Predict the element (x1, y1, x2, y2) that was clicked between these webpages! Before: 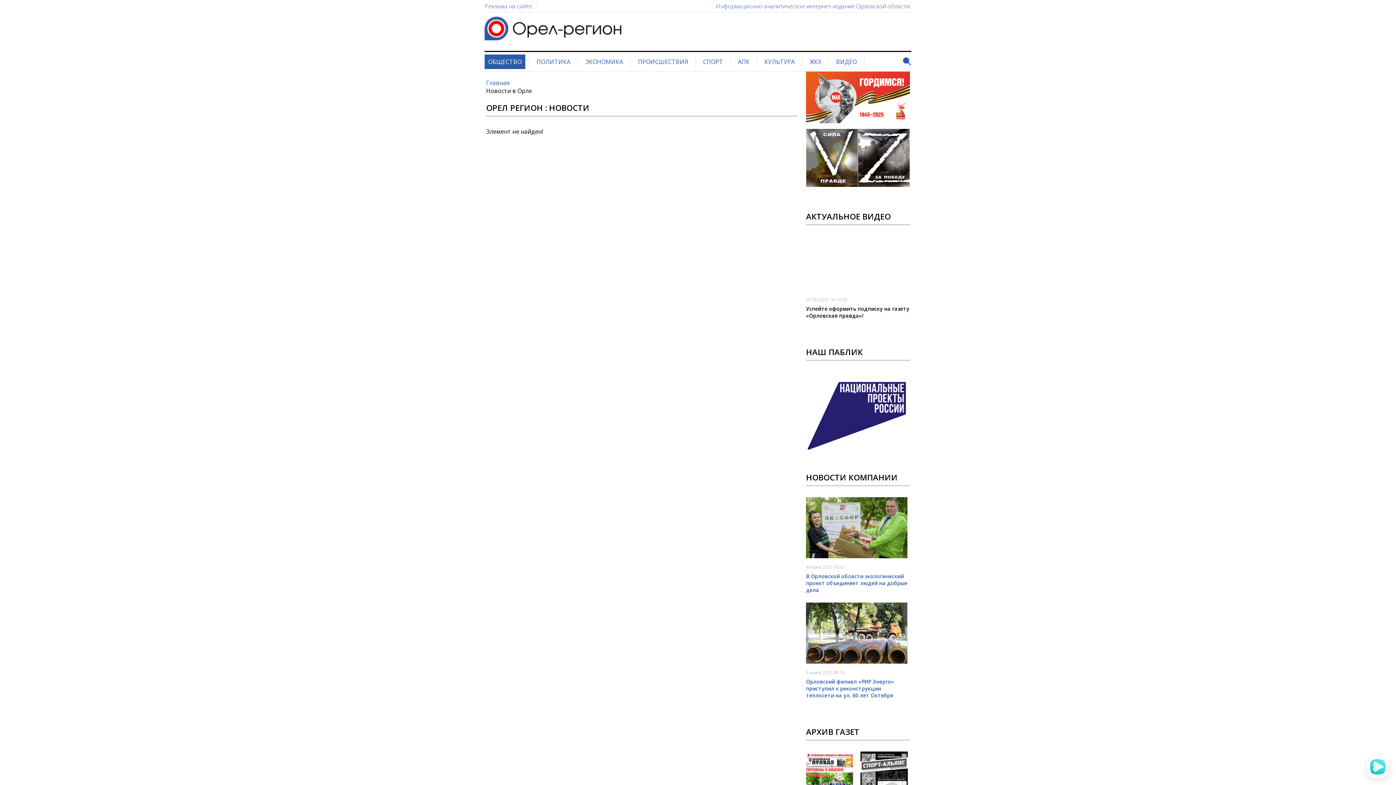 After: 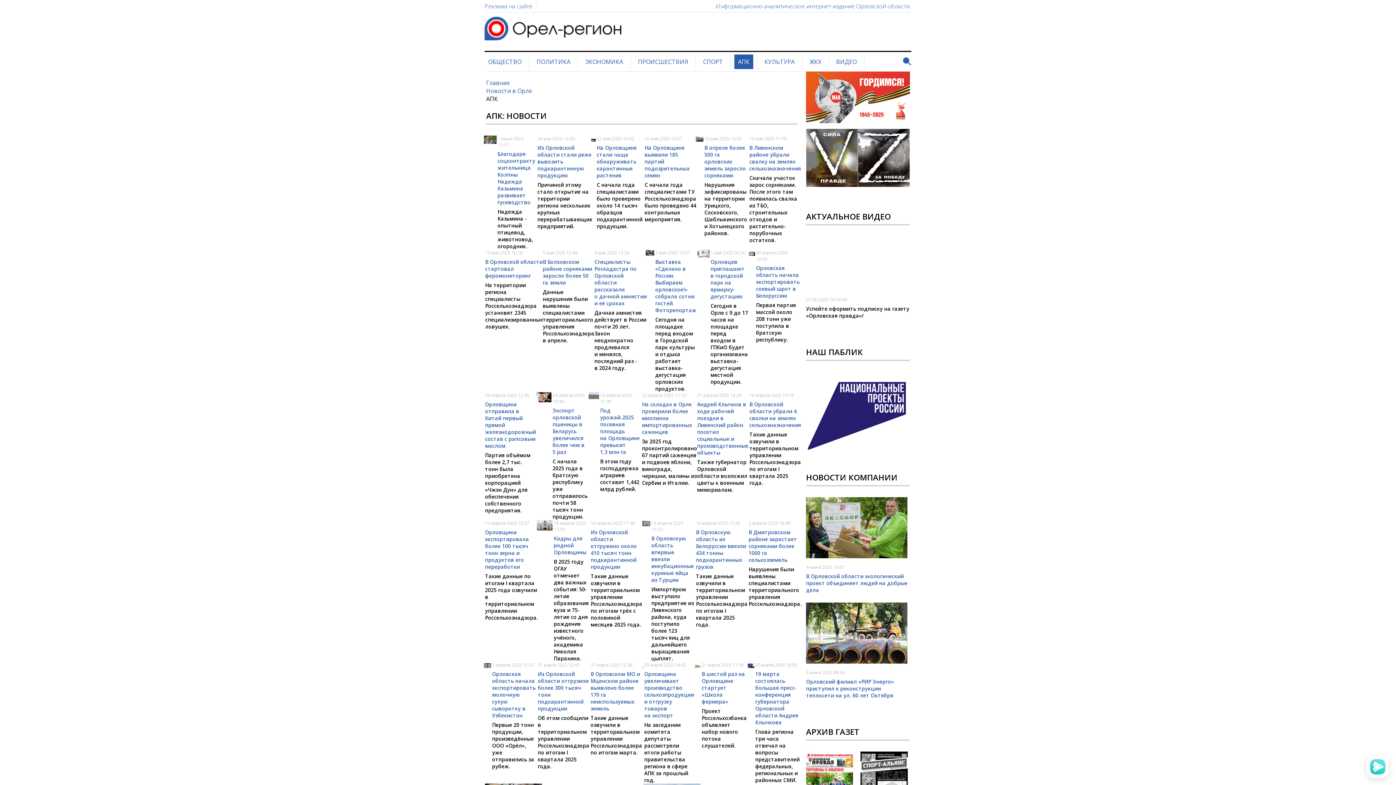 Action: label: АПК bbox: (738, 57, 749, 65)